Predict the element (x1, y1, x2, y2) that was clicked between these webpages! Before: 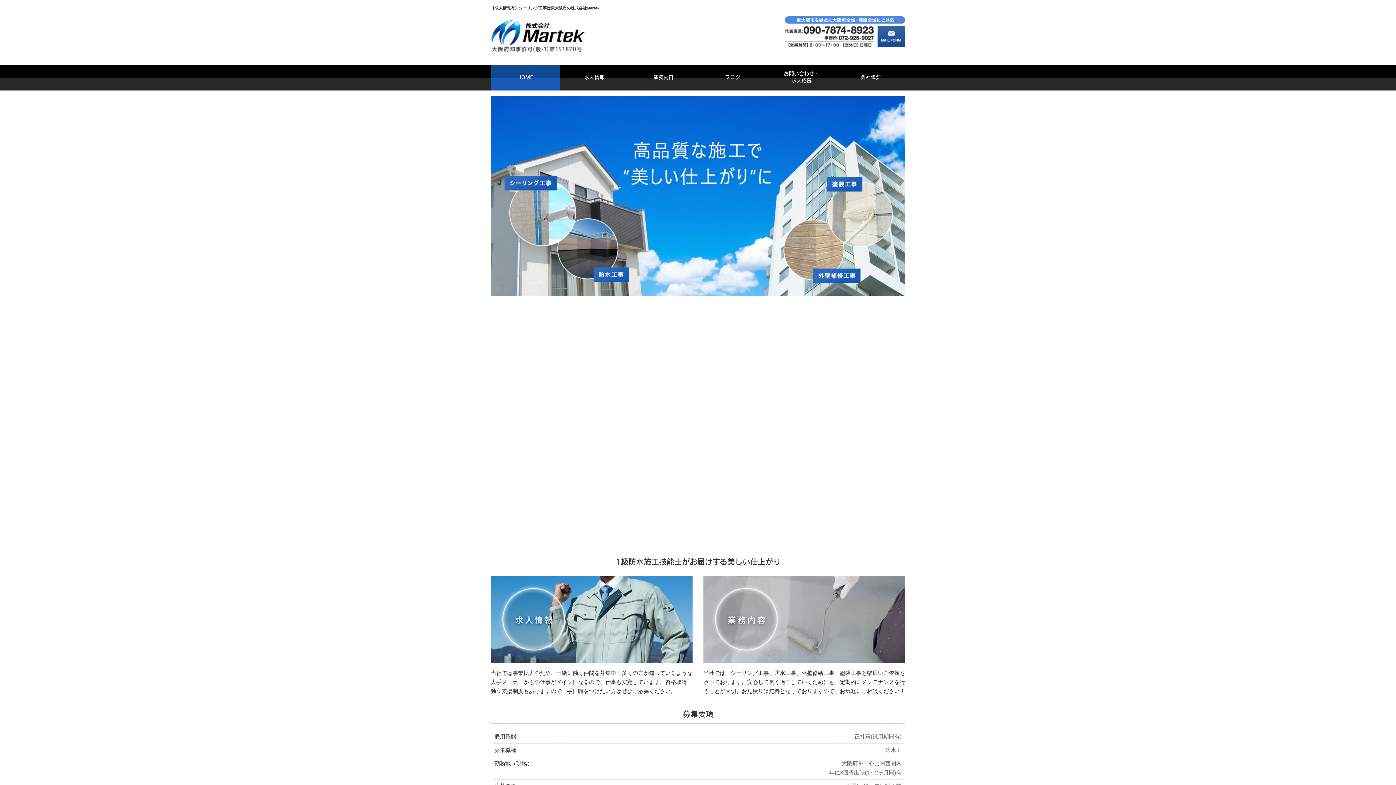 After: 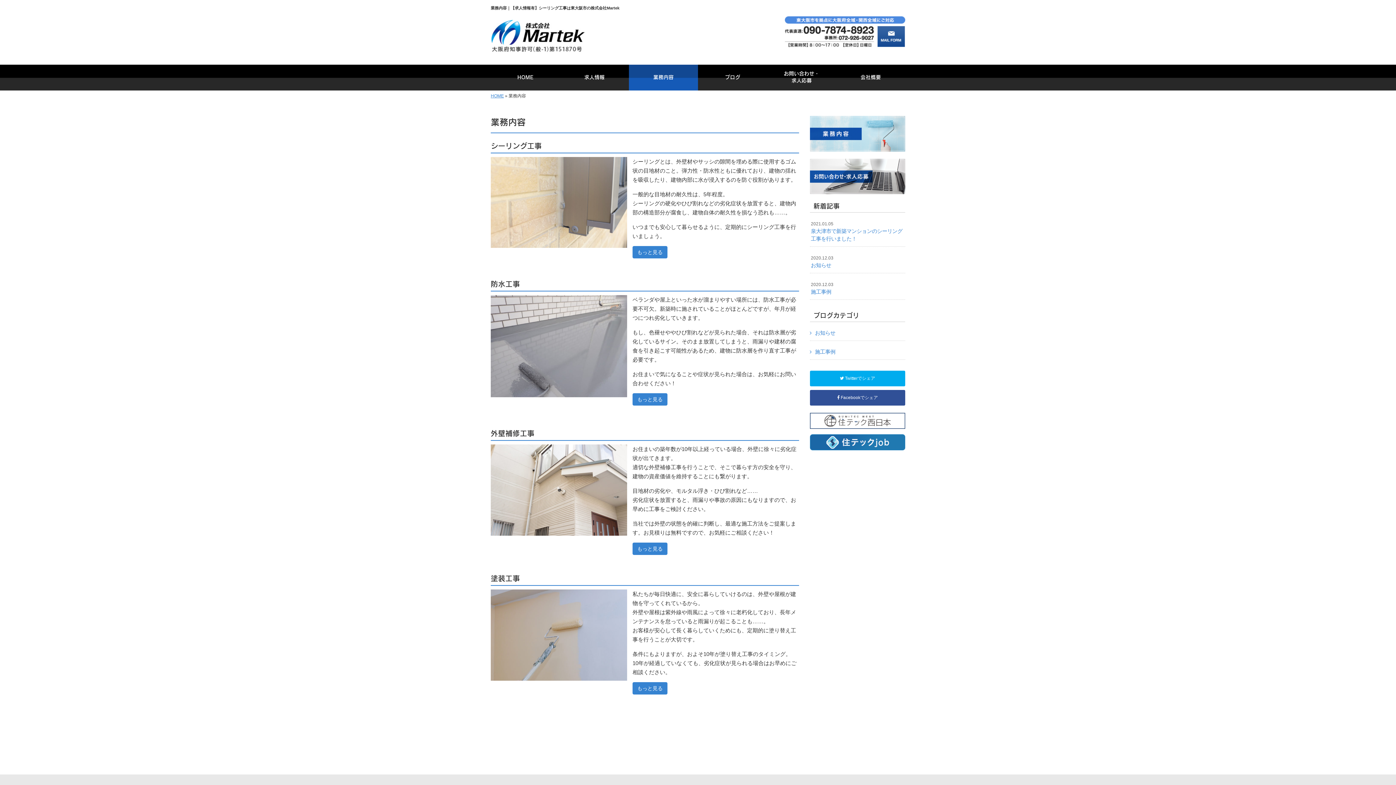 Action: bbox: (629, 68, 698, 87) label: 業務内容